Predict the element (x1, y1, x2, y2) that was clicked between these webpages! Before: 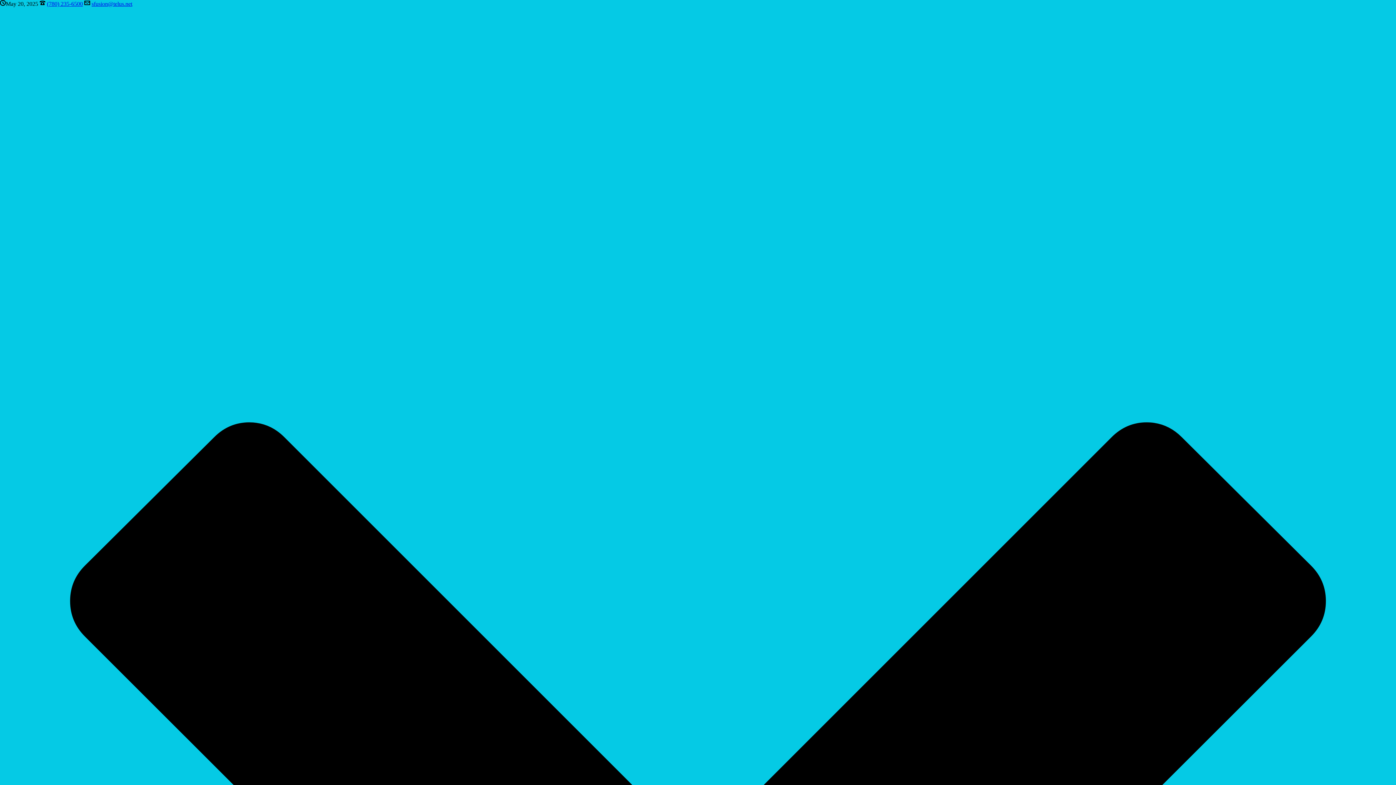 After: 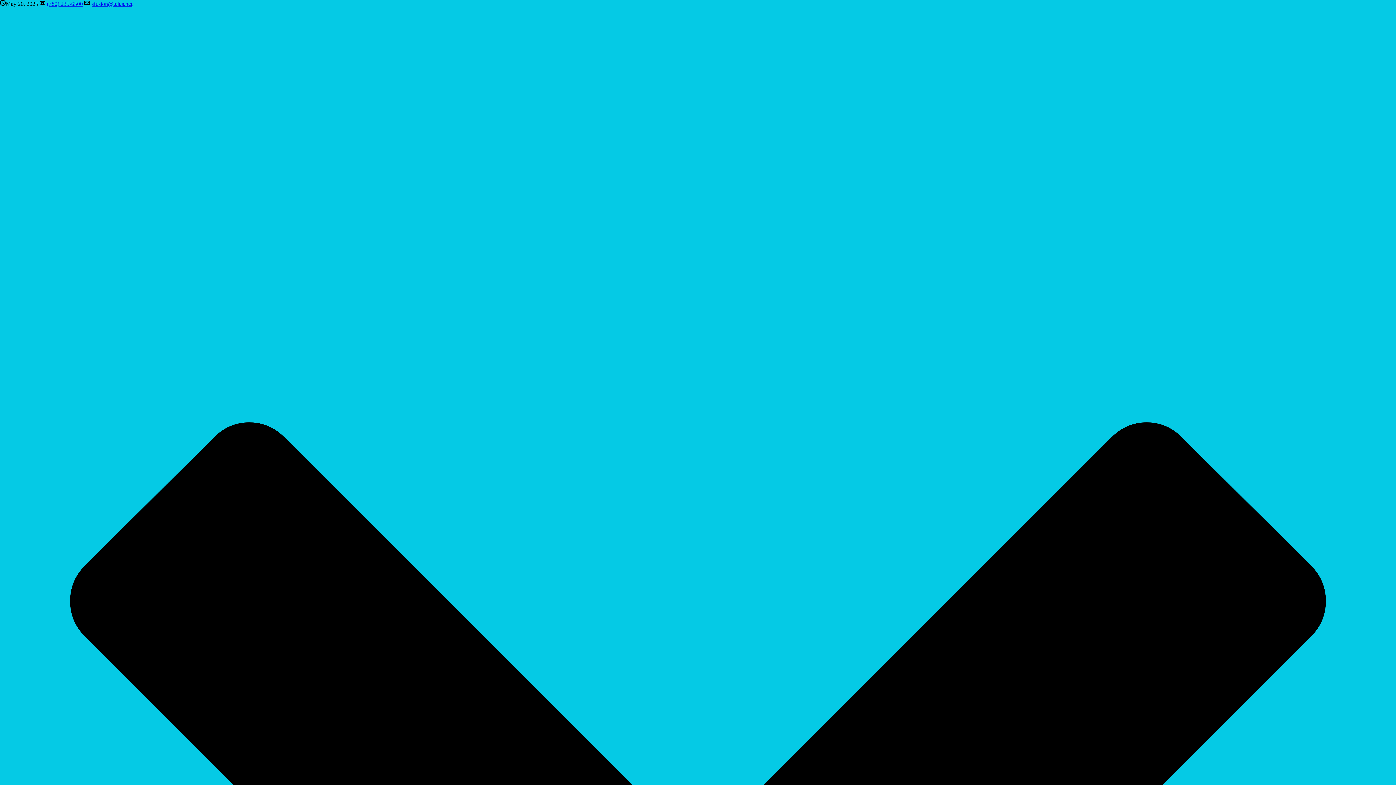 Action: label: (780) 235-6500 bbox: (46, 0, 82, 6)